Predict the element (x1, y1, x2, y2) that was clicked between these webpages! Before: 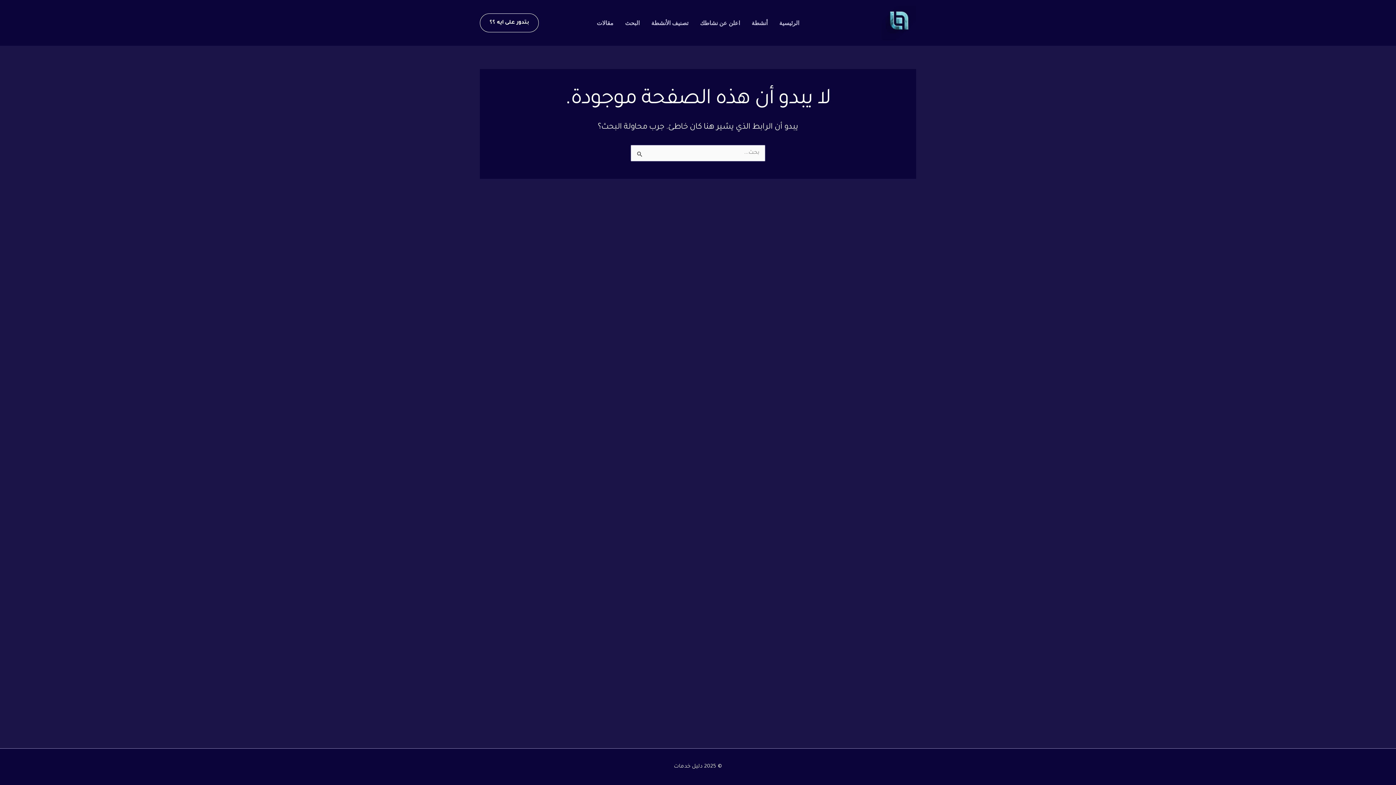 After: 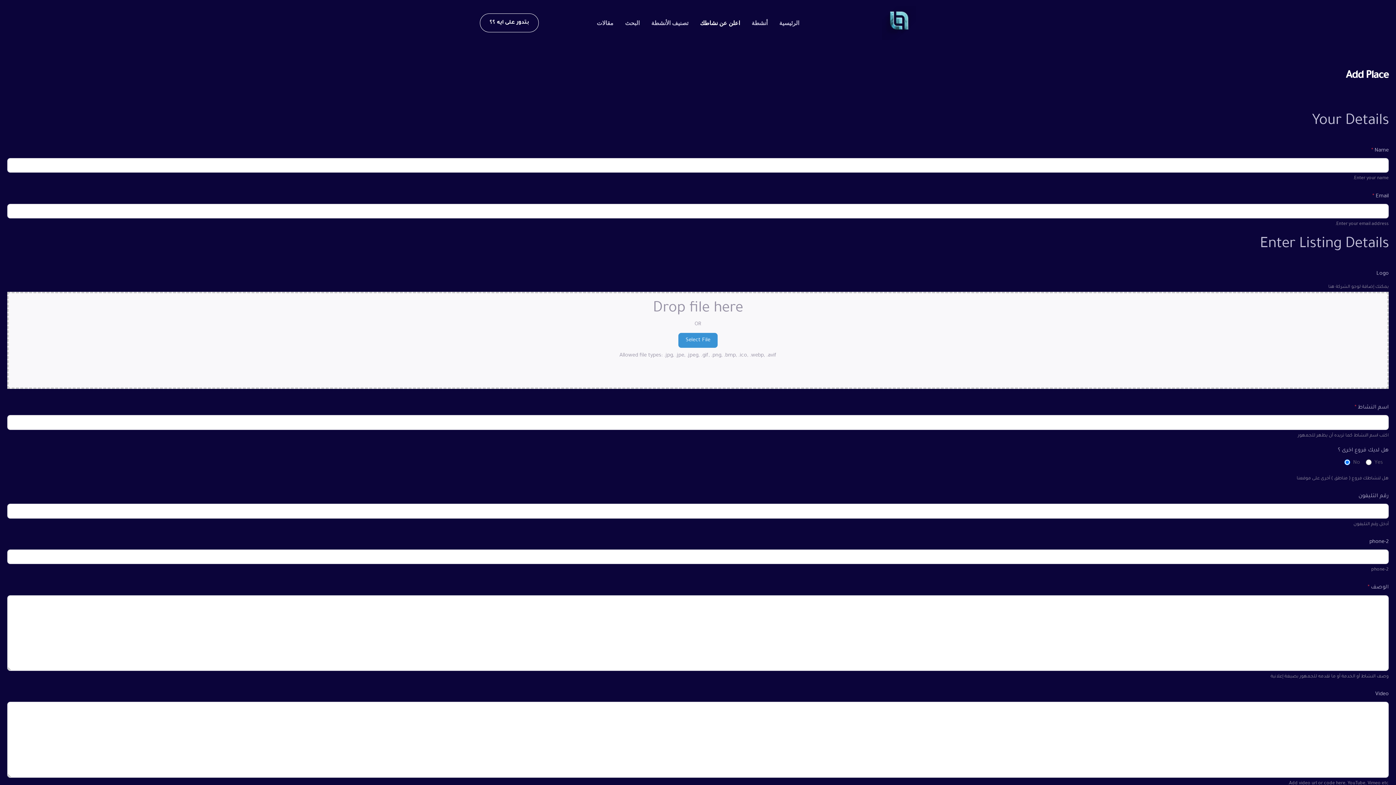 Action: bbox: (694, 4, 746, 41) label: اعلن عن نشاطك